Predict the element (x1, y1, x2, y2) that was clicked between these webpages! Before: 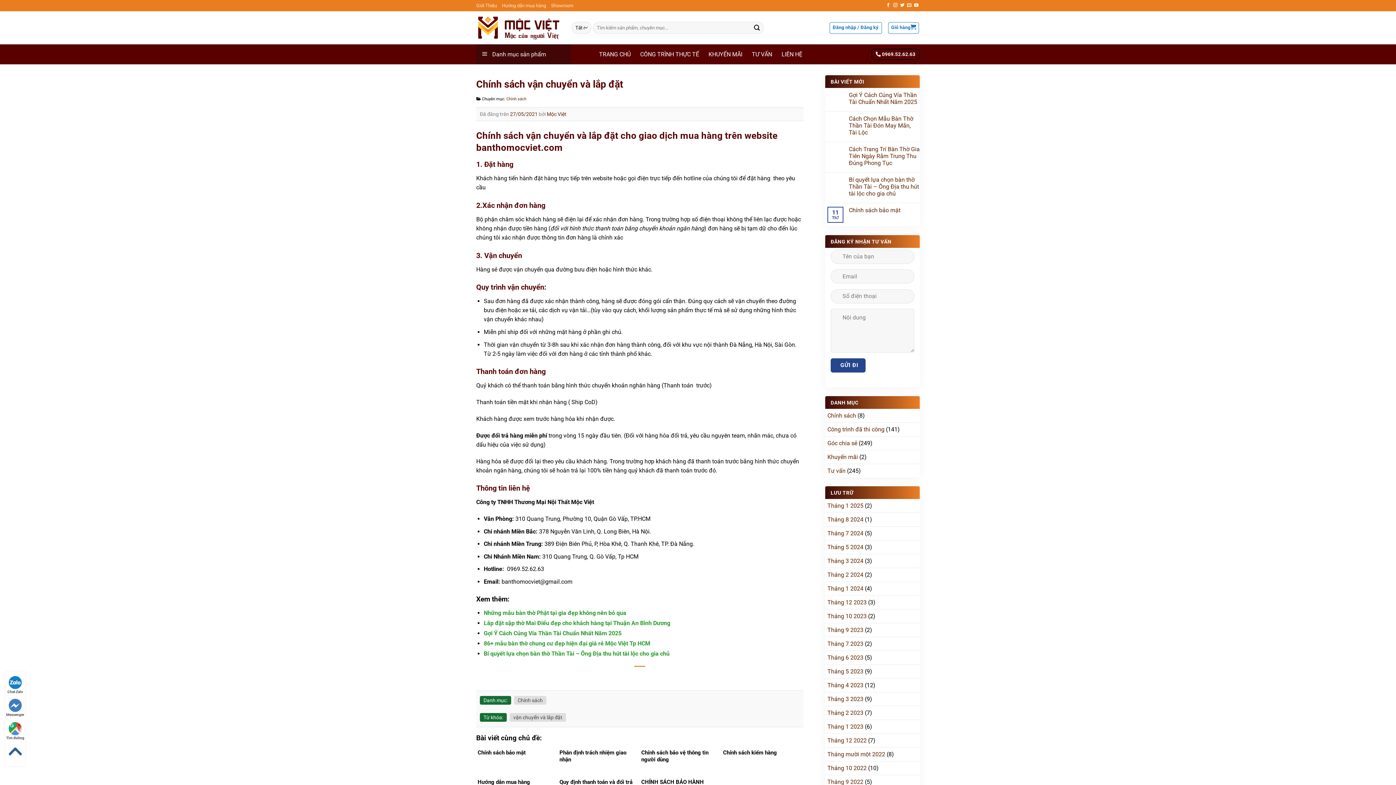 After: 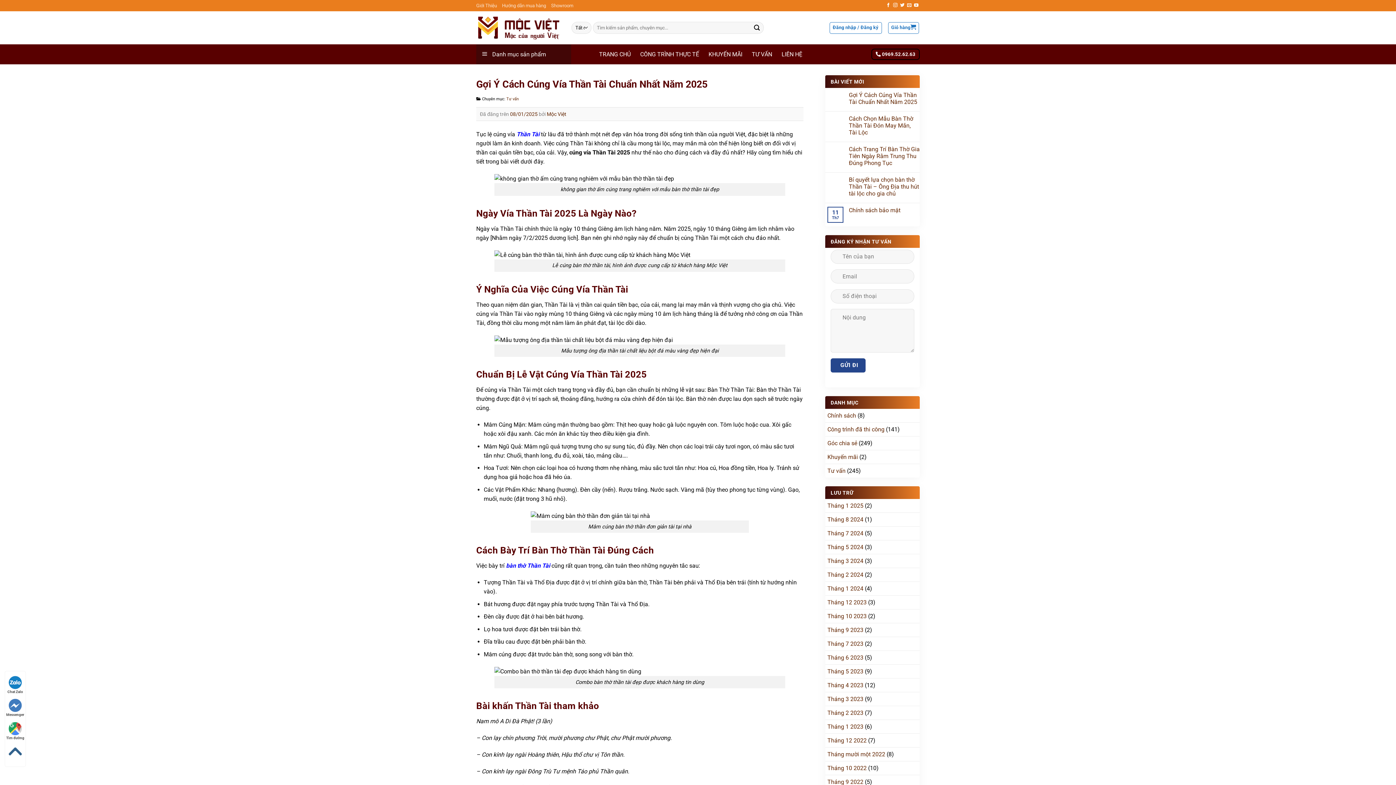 Action: label: Gợi Ý Cách Cúng Vía Thần Tài Chuẩn Nhất Năm 2025 bbox: (483, 630, 621, 637)